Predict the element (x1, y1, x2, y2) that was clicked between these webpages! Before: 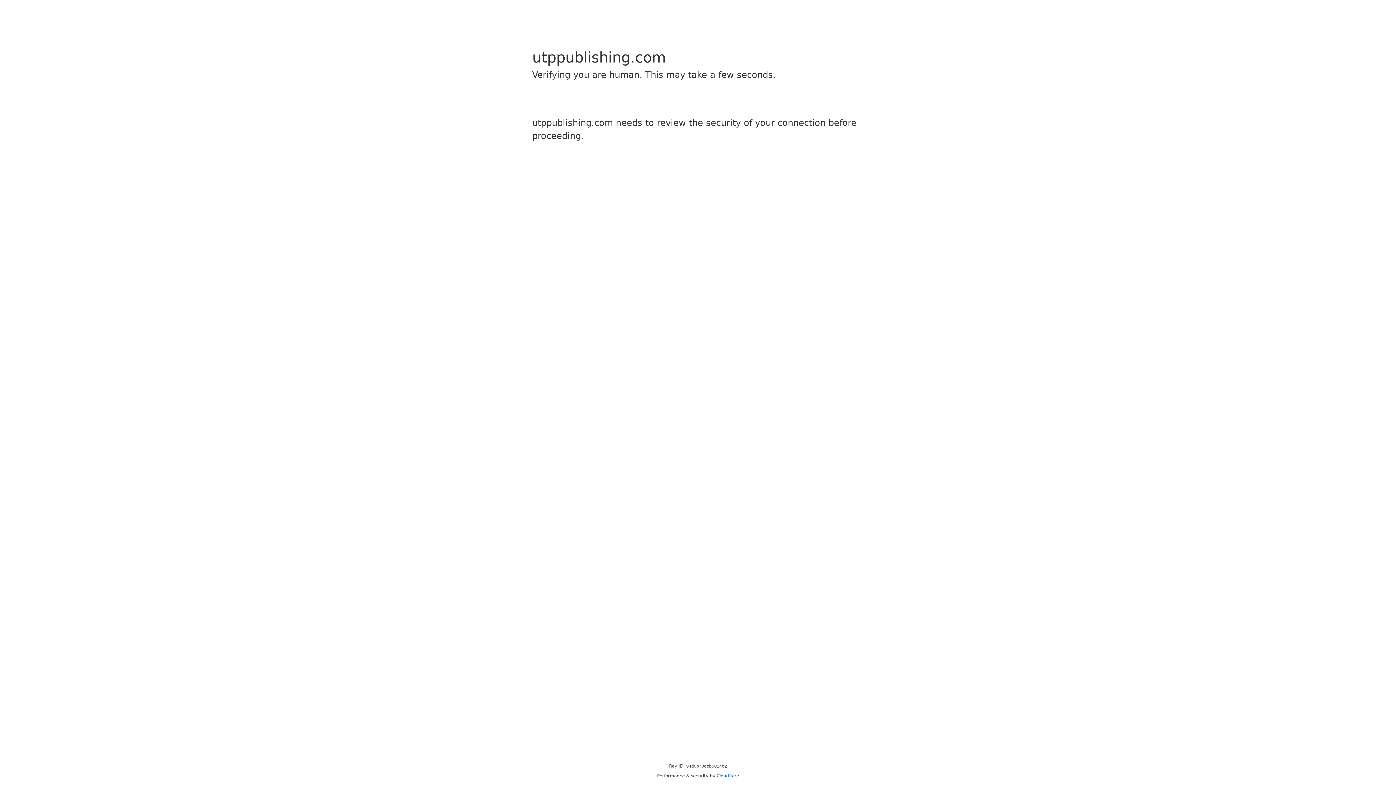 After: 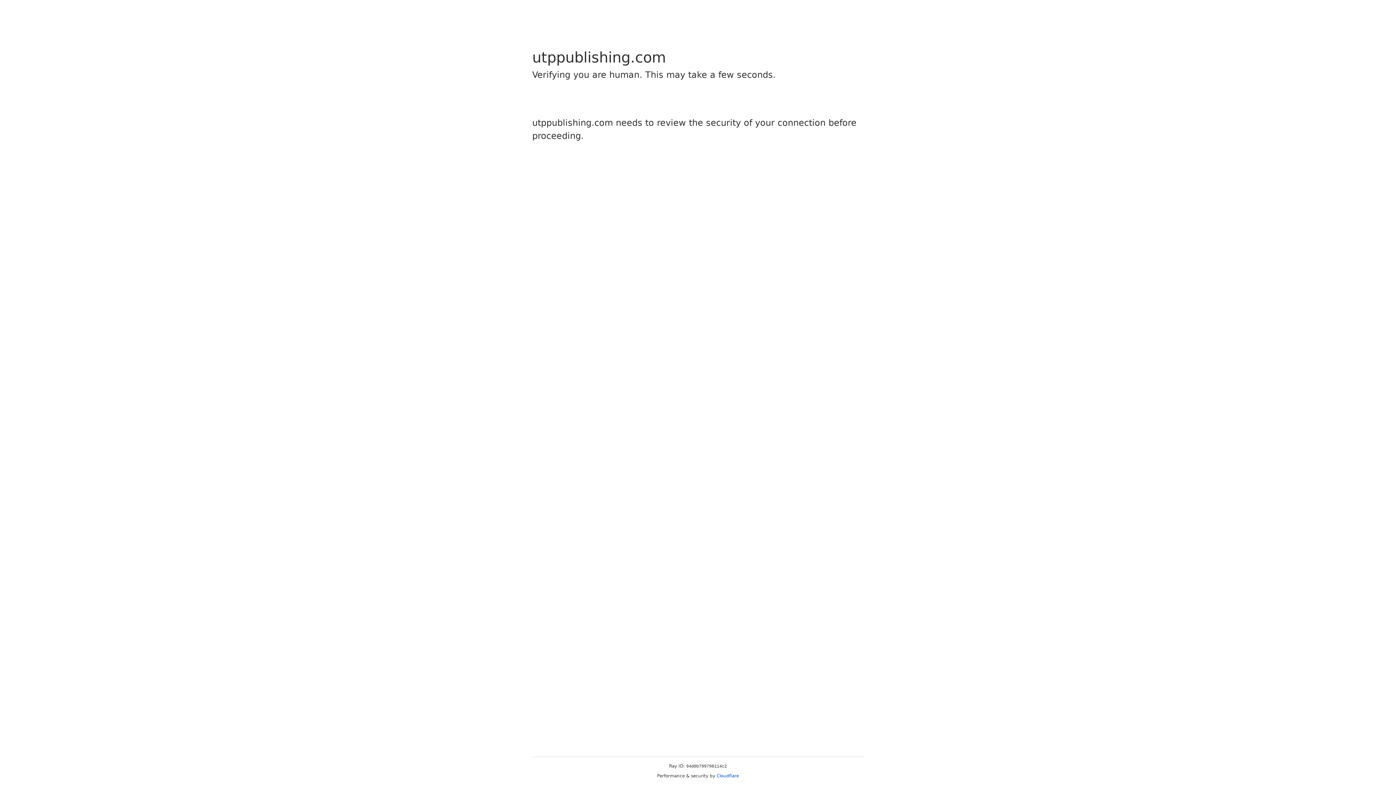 Action: bbox: (716, 773, 739, 778) label: Cloudflare